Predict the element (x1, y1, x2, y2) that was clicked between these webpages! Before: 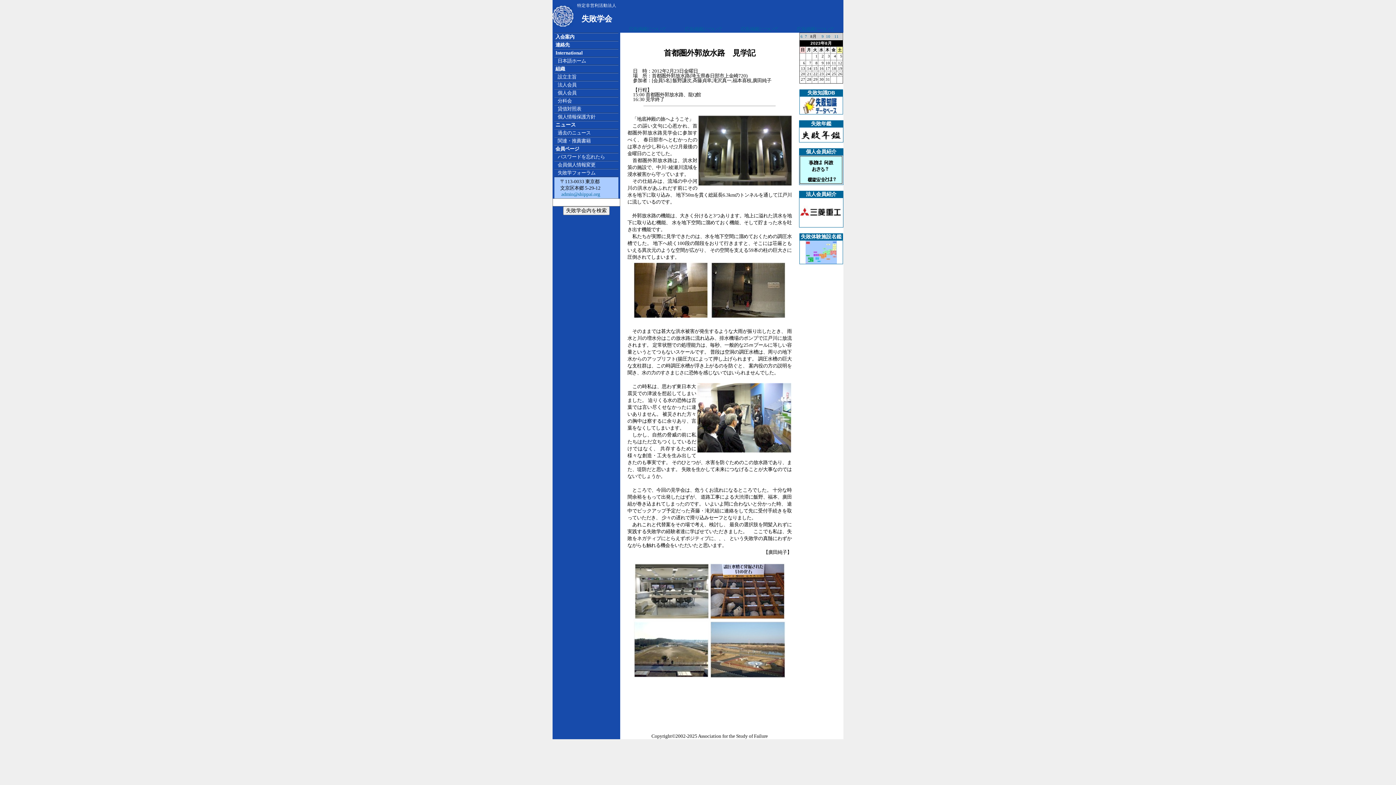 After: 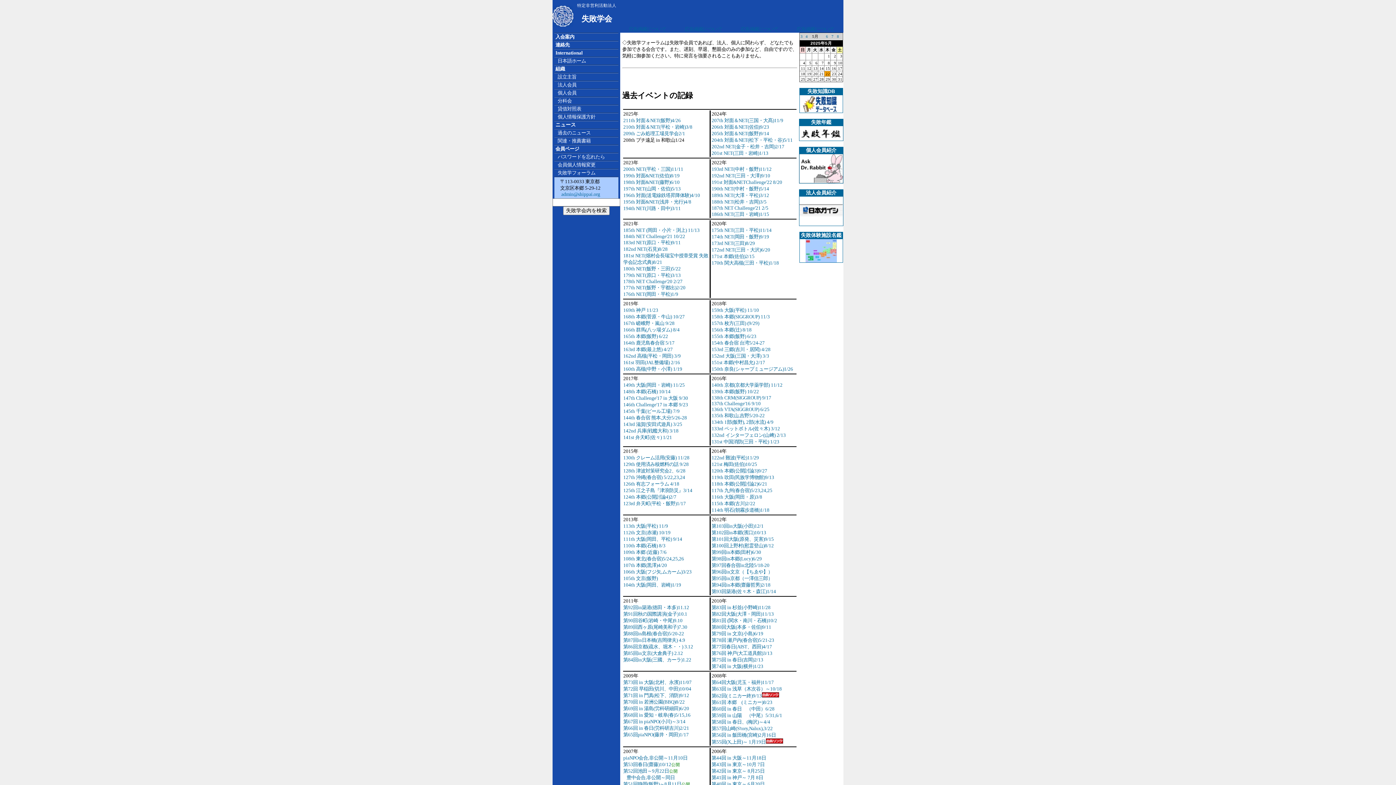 Action: label:    失敗学フォーラム bbox: (554, 170, 595, 175)